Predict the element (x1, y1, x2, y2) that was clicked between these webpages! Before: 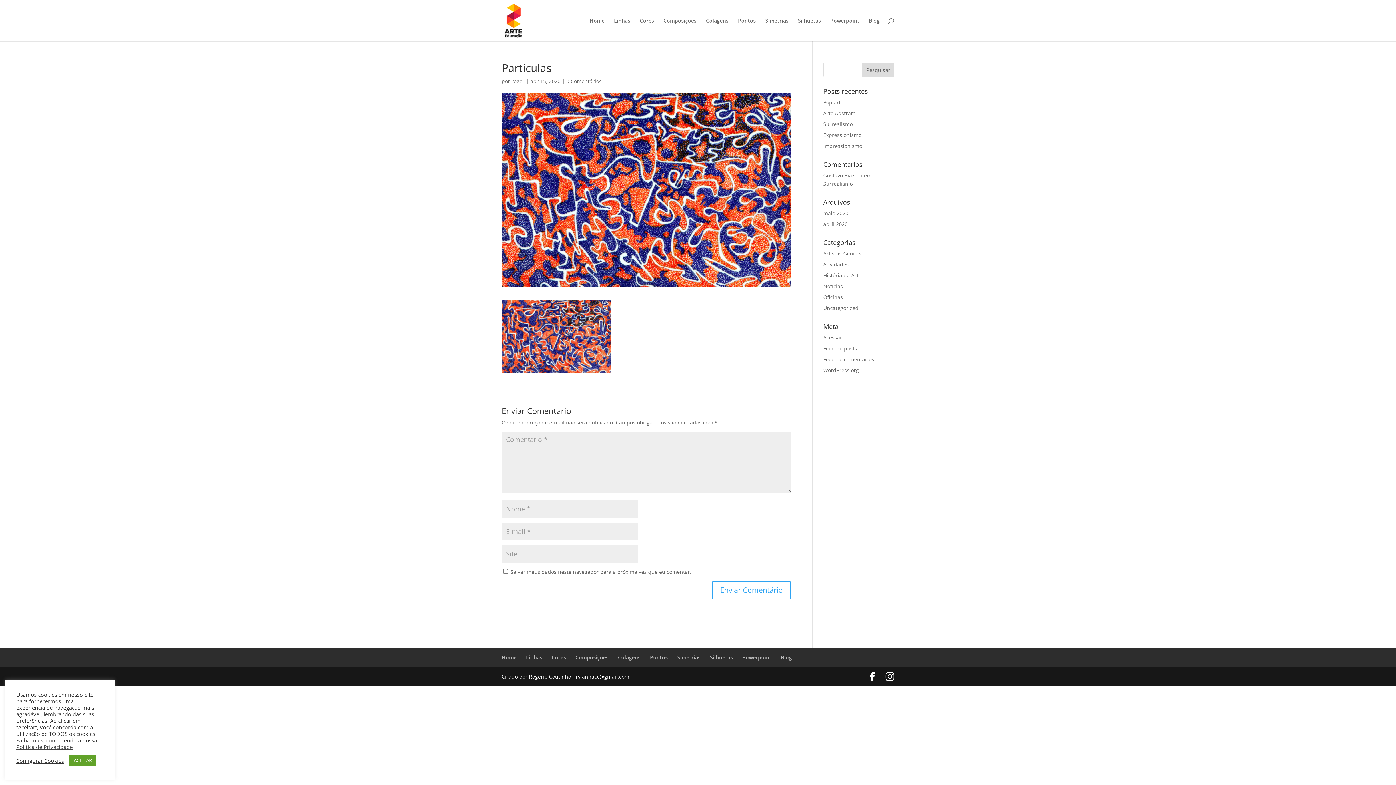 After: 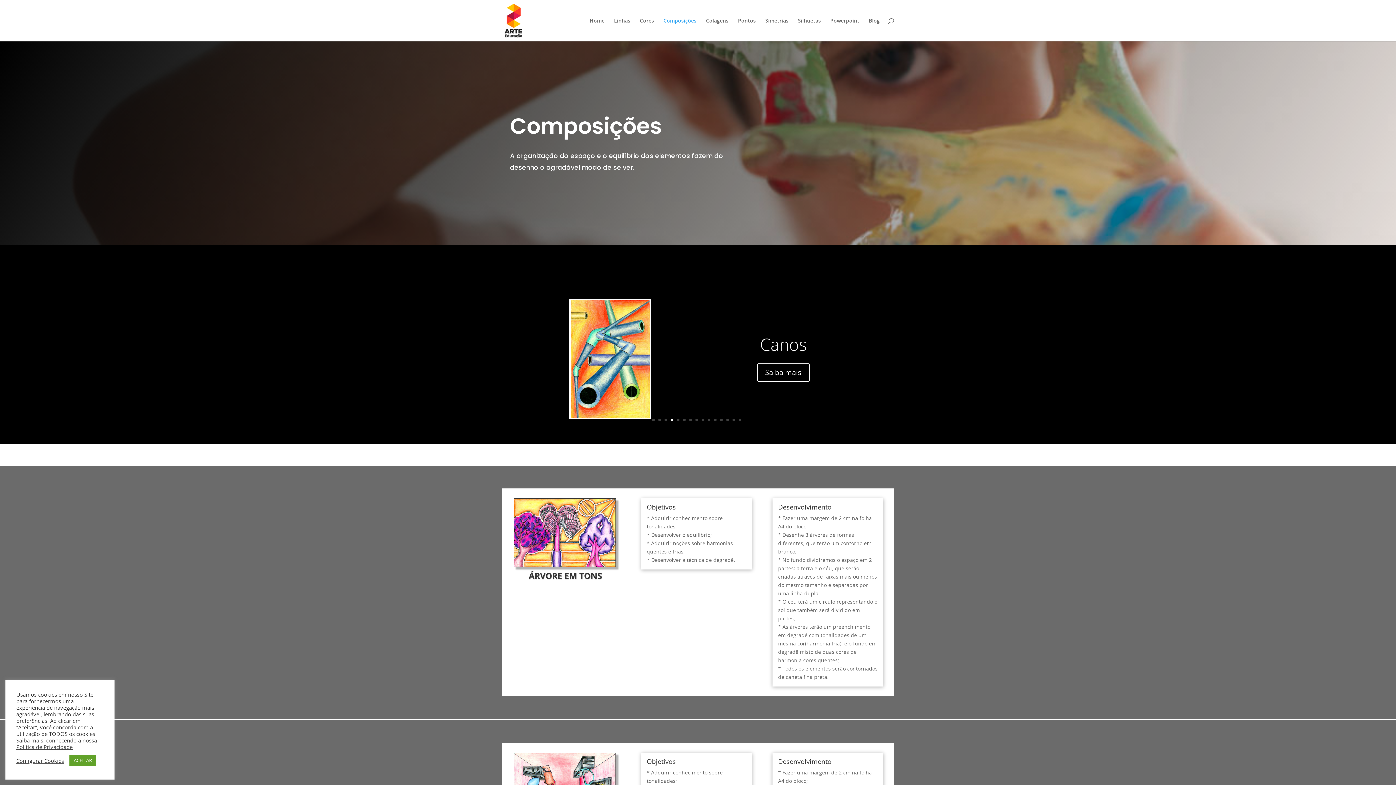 Action: bbox: (663, 18, 696, 41) label: Composições